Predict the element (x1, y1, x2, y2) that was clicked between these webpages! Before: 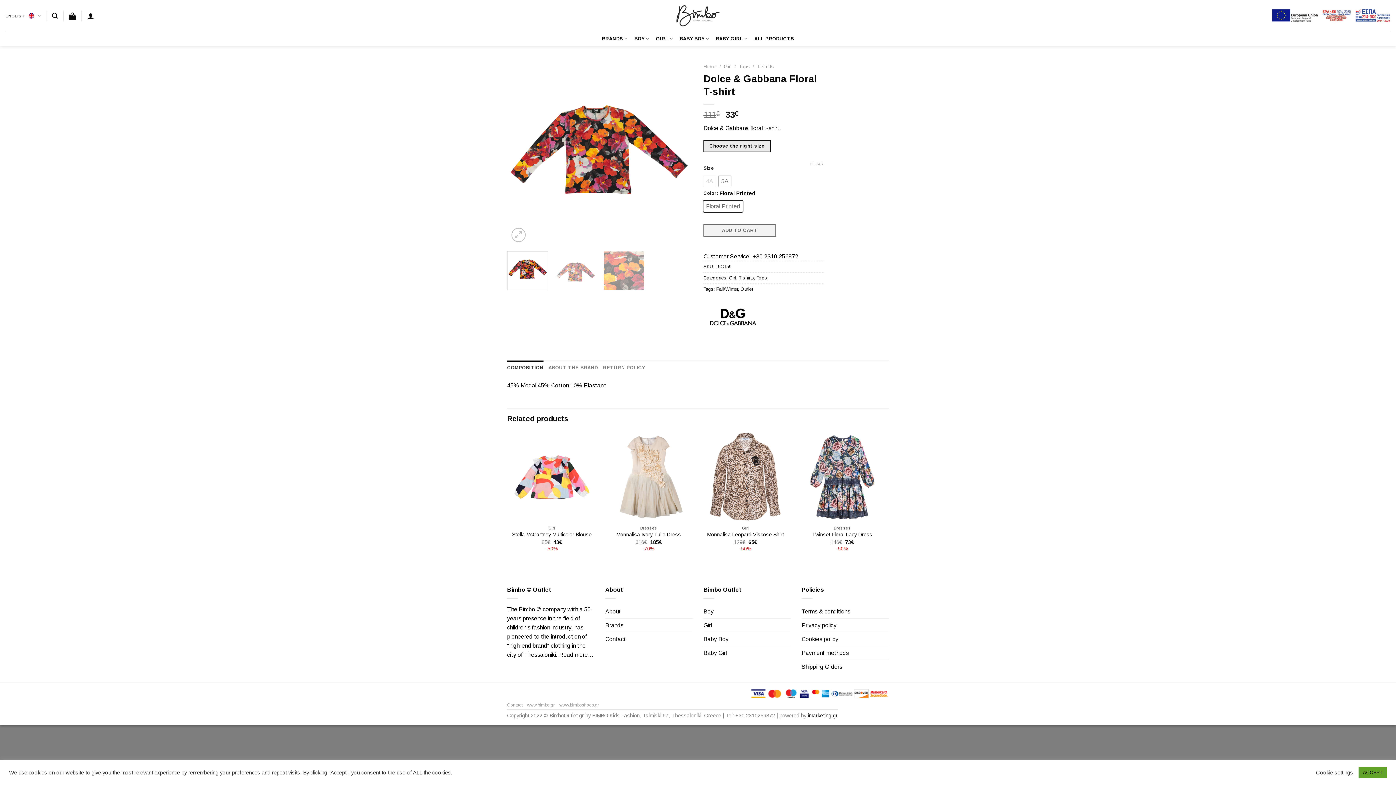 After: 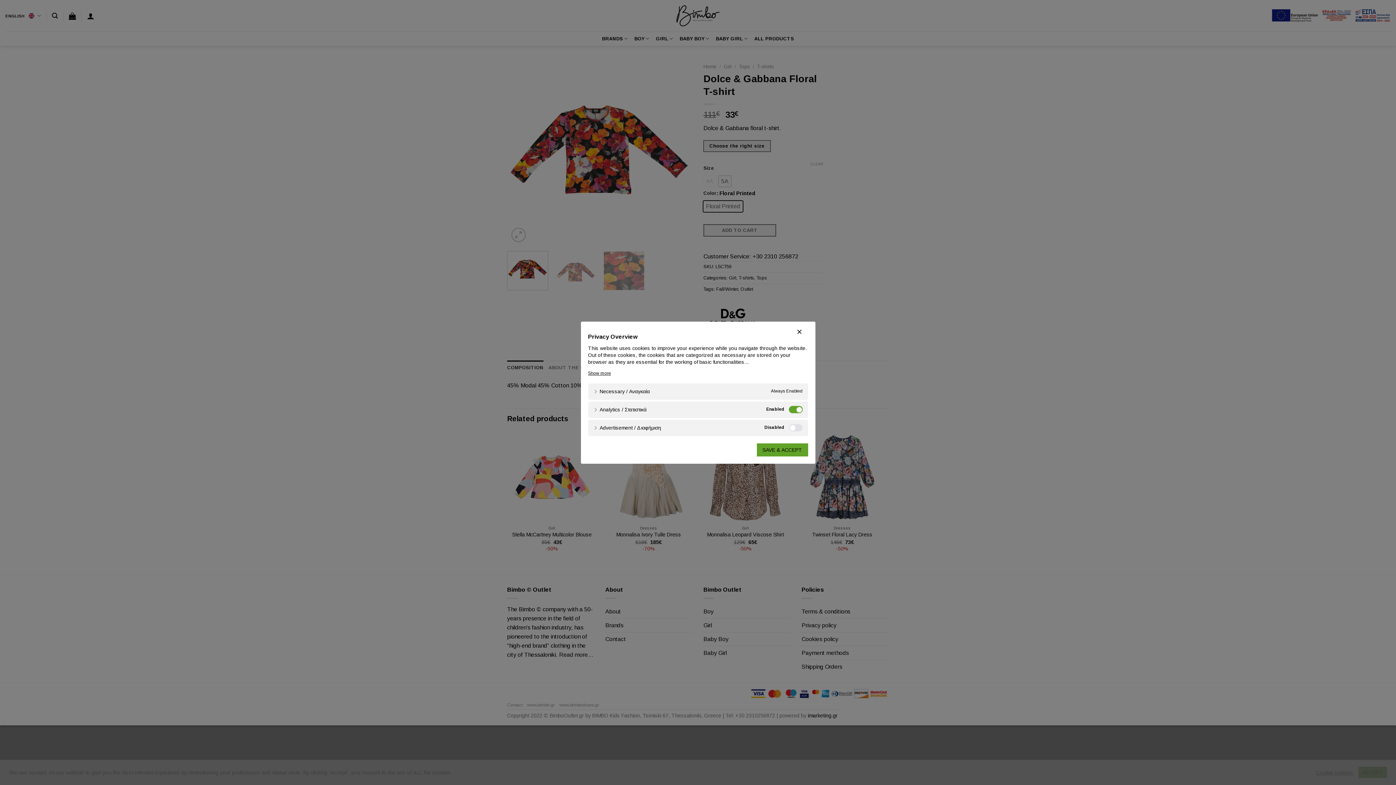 Action: label: Cookie settings bbox: (1316, 769, 1353, 776)